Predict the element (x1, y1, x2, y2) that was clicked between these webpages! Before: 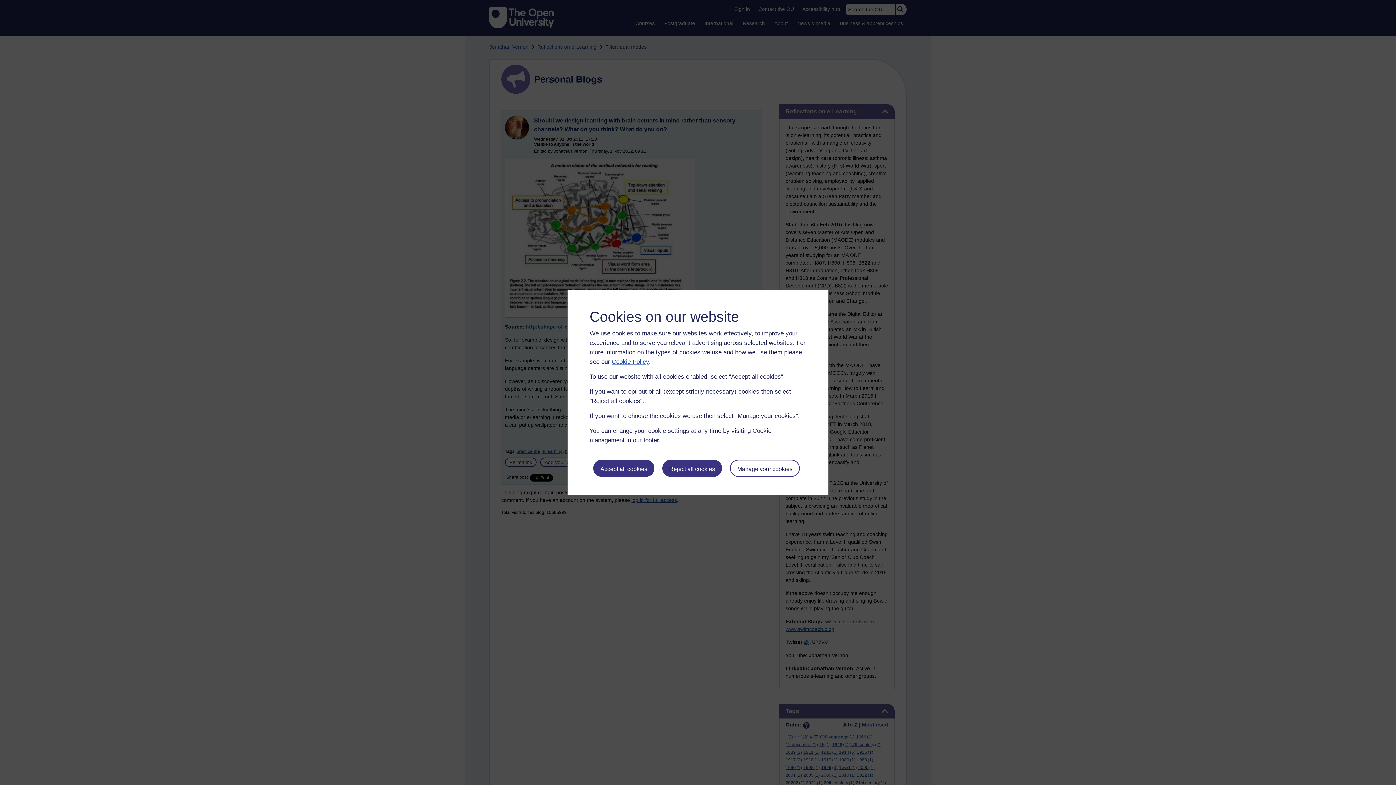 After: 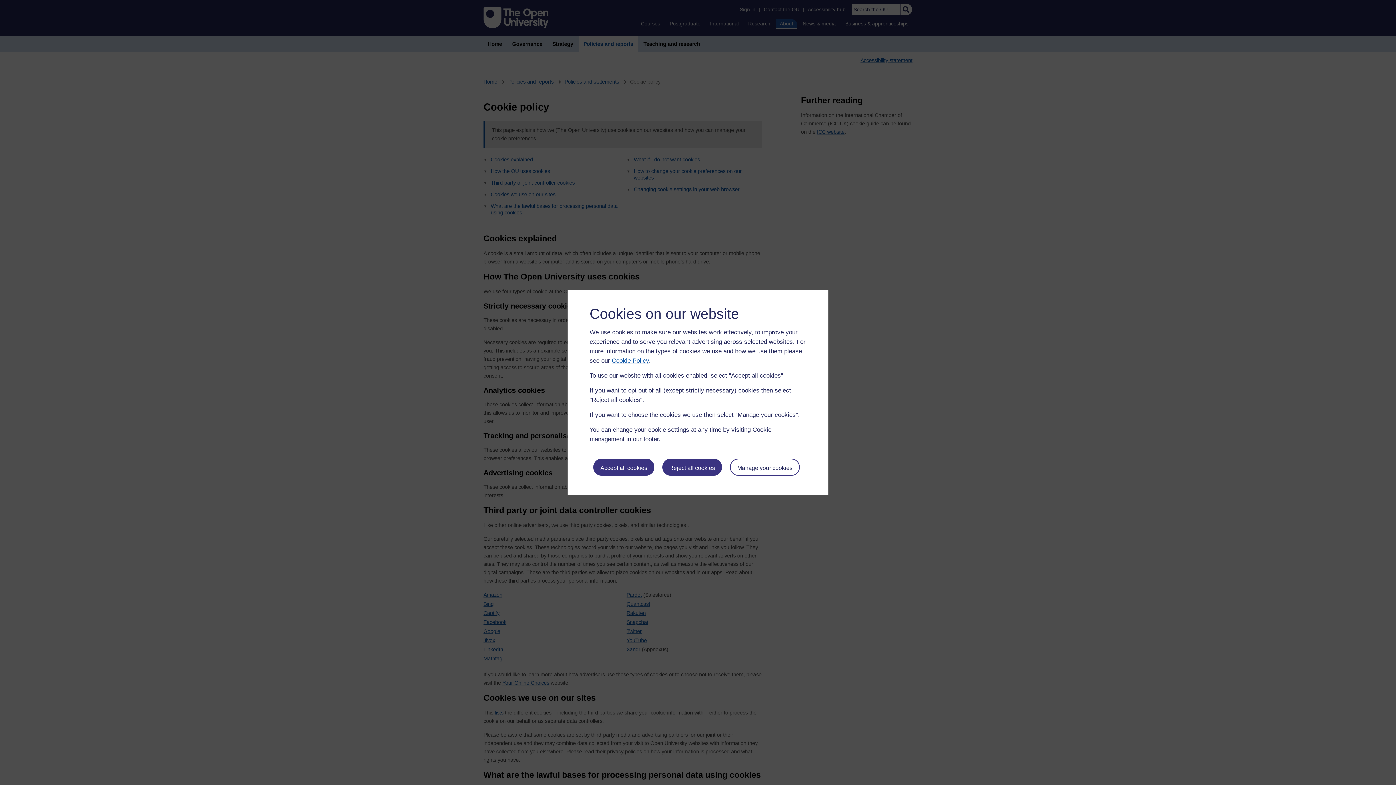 Action: bbox: (612, 358, 649, 365) label: Cookie Policy